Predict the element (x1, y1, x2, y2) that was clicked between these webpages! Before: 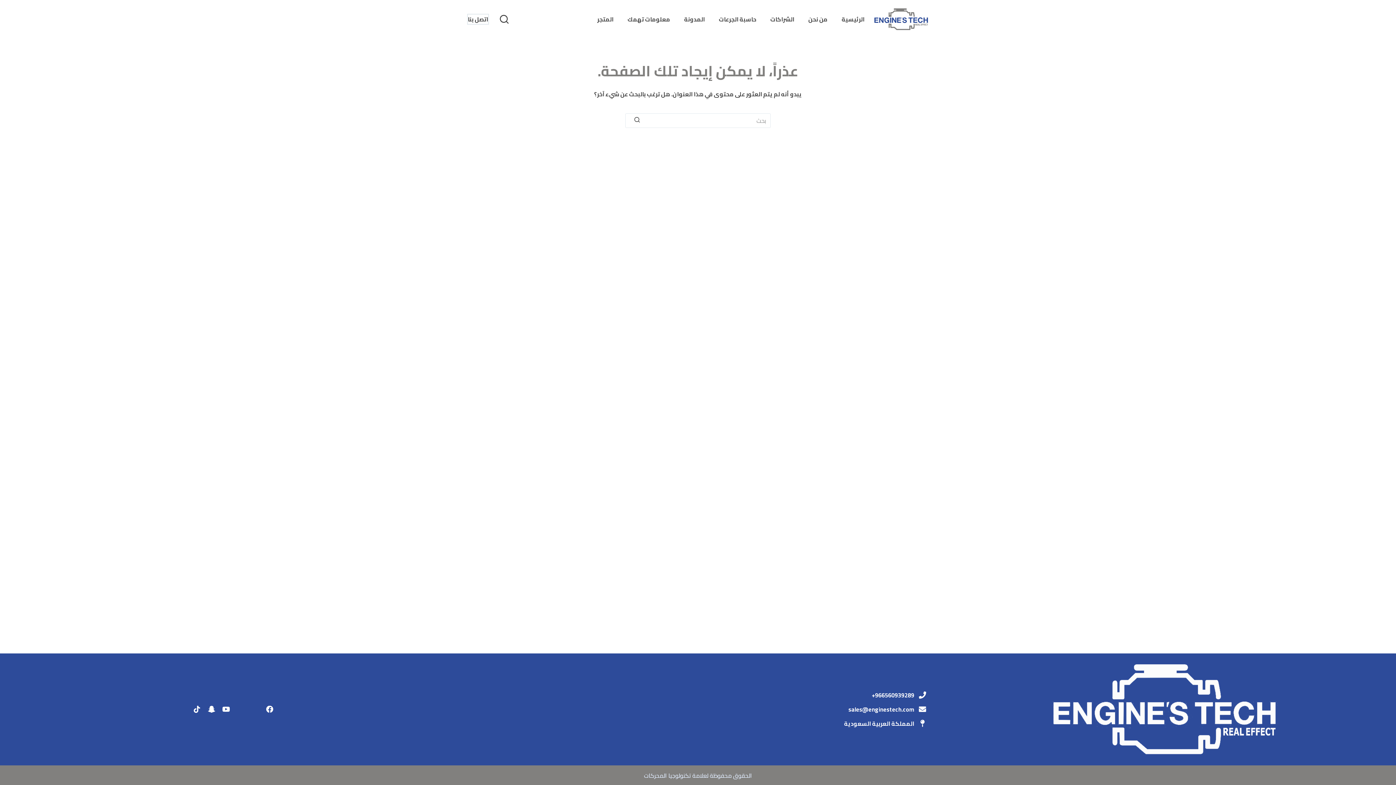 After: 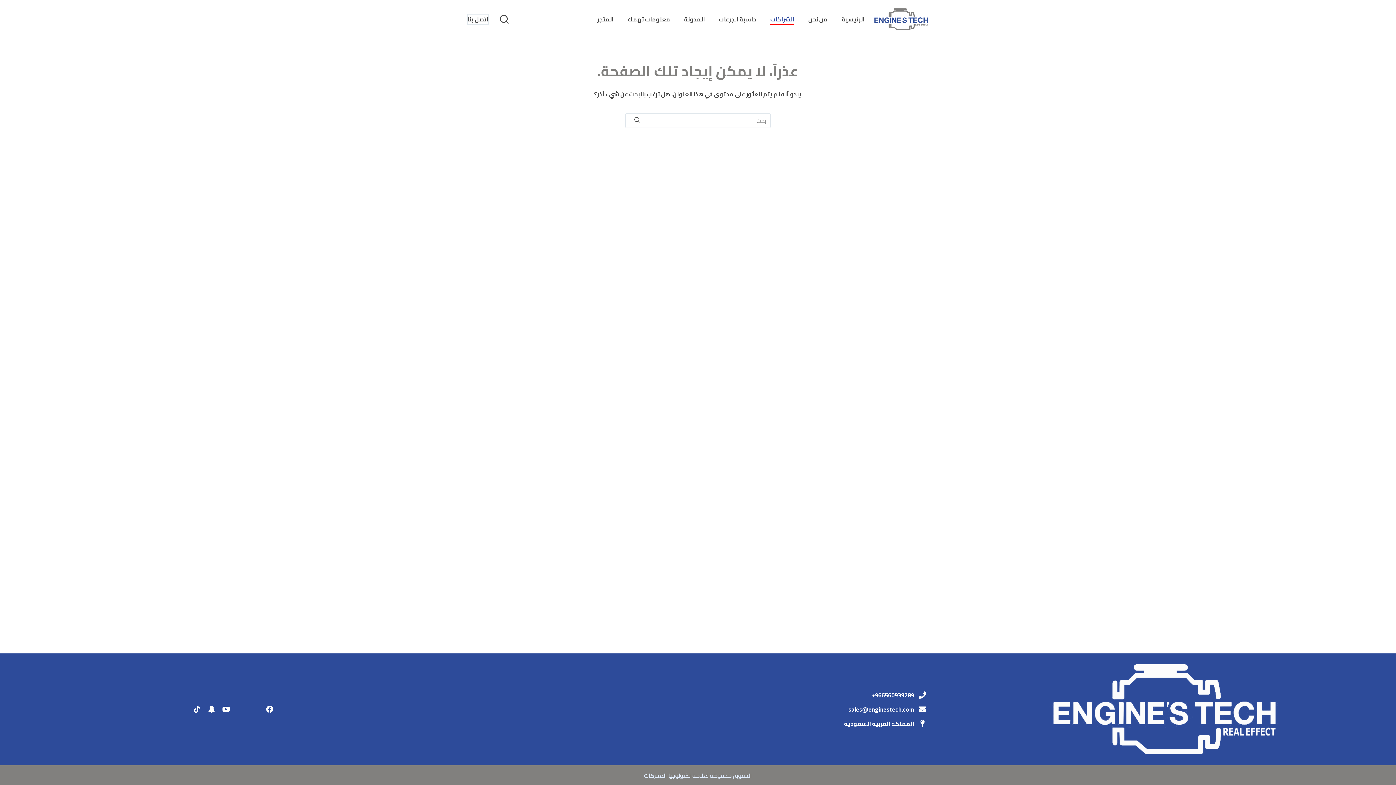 Action: bbox: (769, 13, 795, 25) label: الشراكات